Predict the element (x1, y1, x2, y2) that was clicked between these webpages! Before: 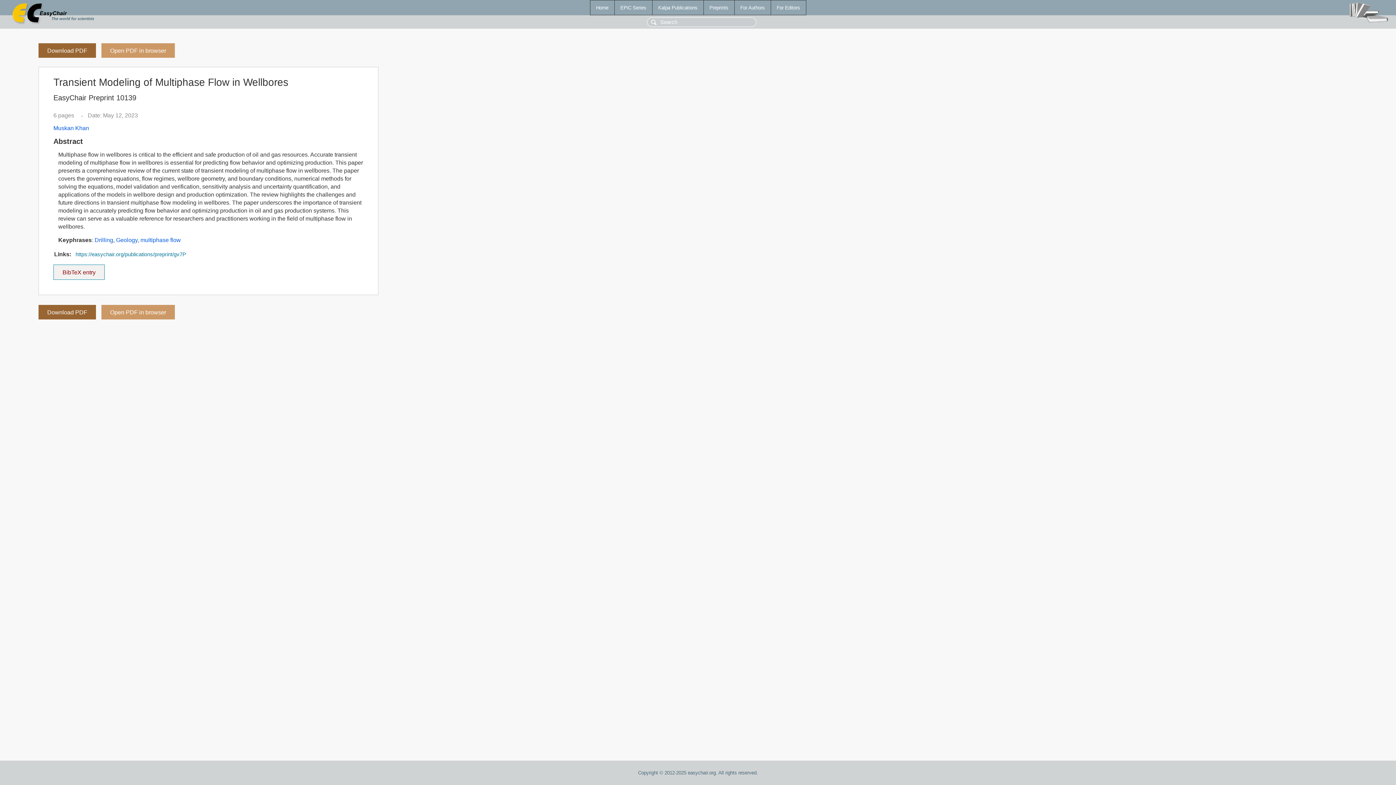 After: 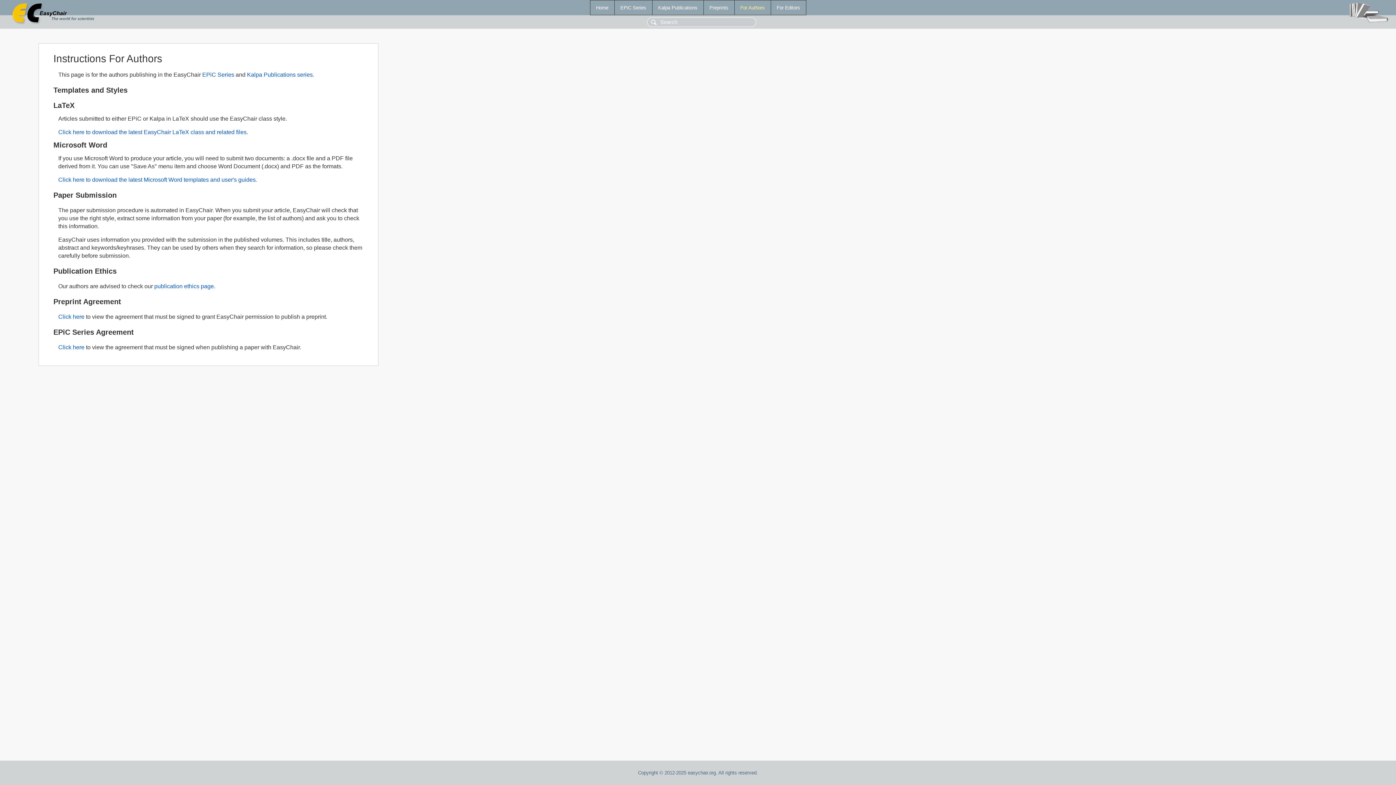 Action: label: For Authors bbox: (734, 0, 770, 14)